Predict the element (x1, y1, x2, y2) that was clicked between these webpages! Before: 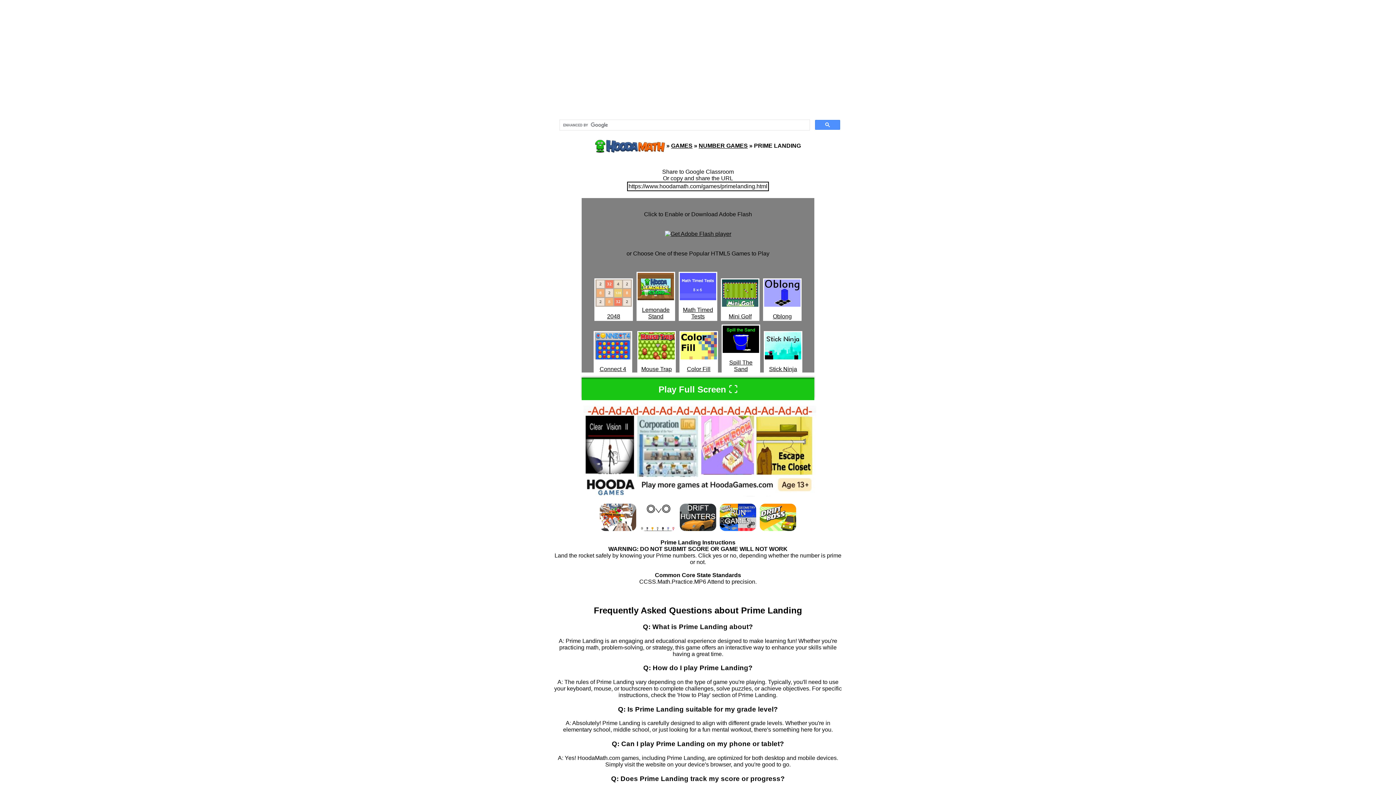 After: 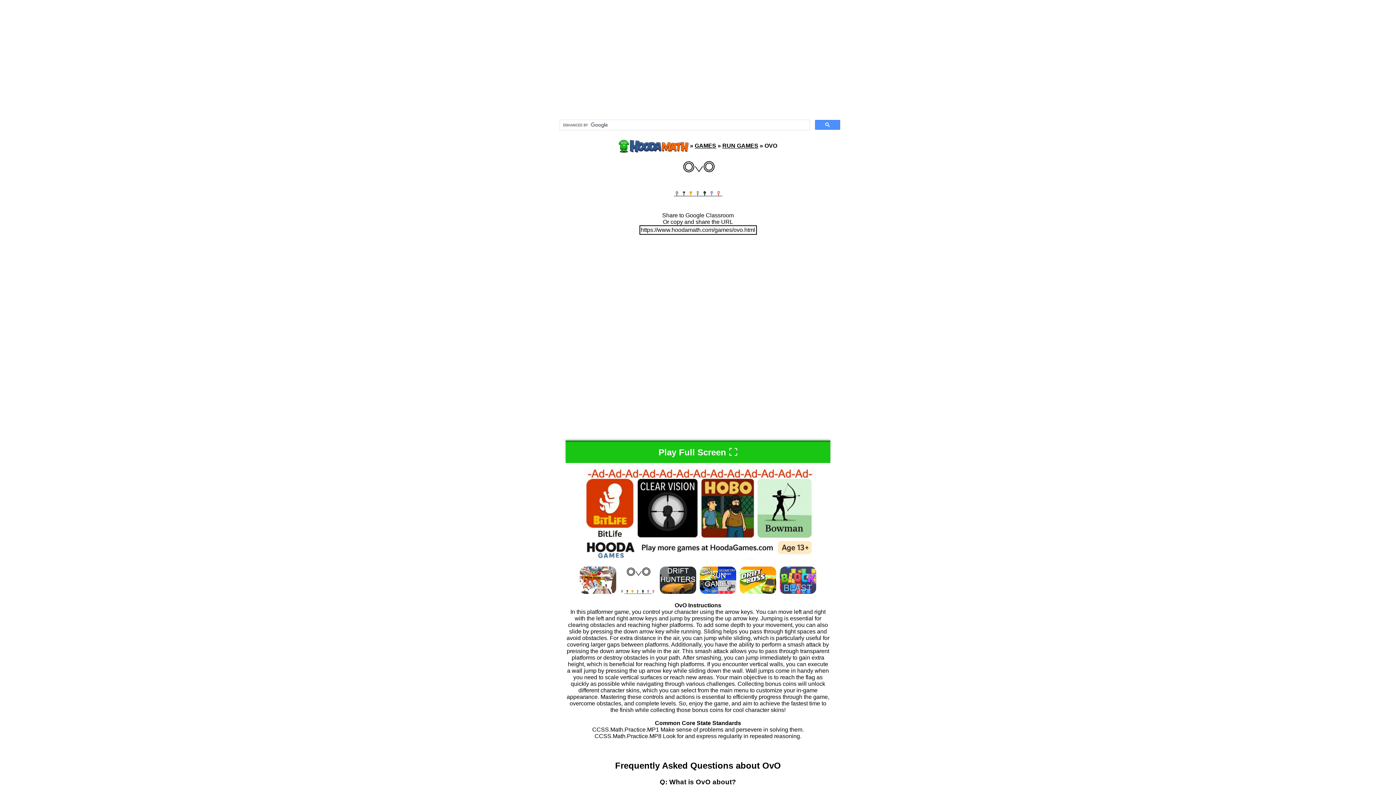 Action: bbox: (640, 526, 676, 532)